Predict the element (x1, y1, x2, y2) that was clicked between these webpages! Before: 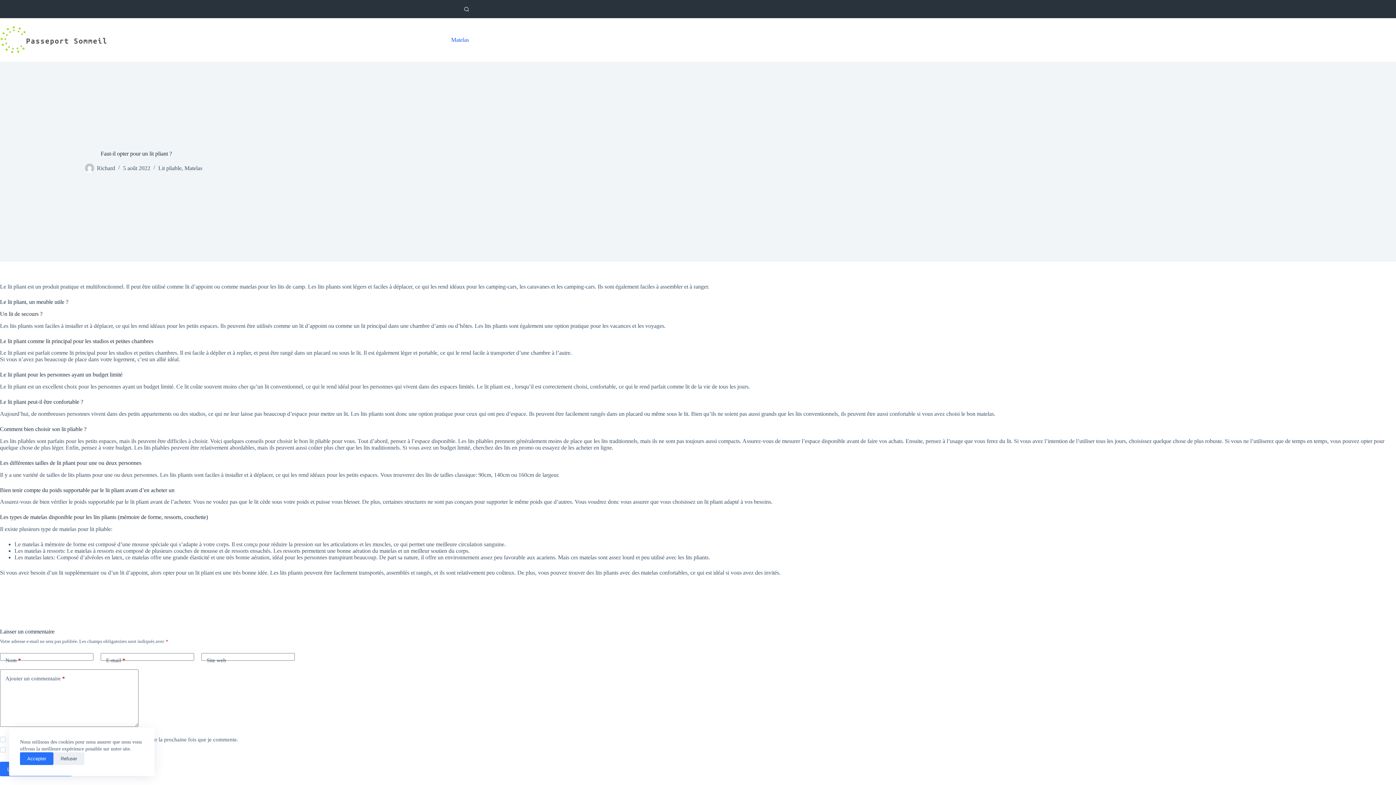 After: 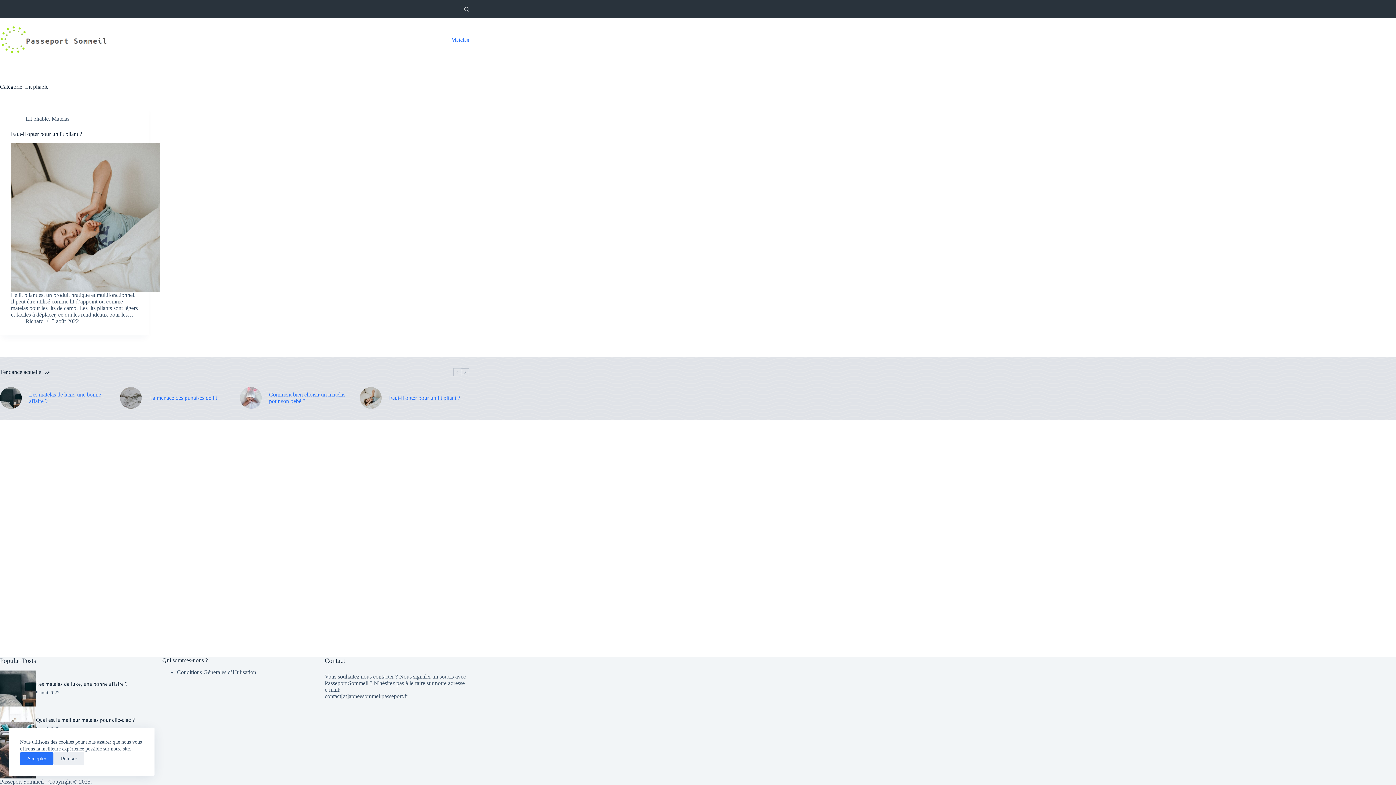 Action: label: Lit pliable bbox: (158, 164, 181, 171)